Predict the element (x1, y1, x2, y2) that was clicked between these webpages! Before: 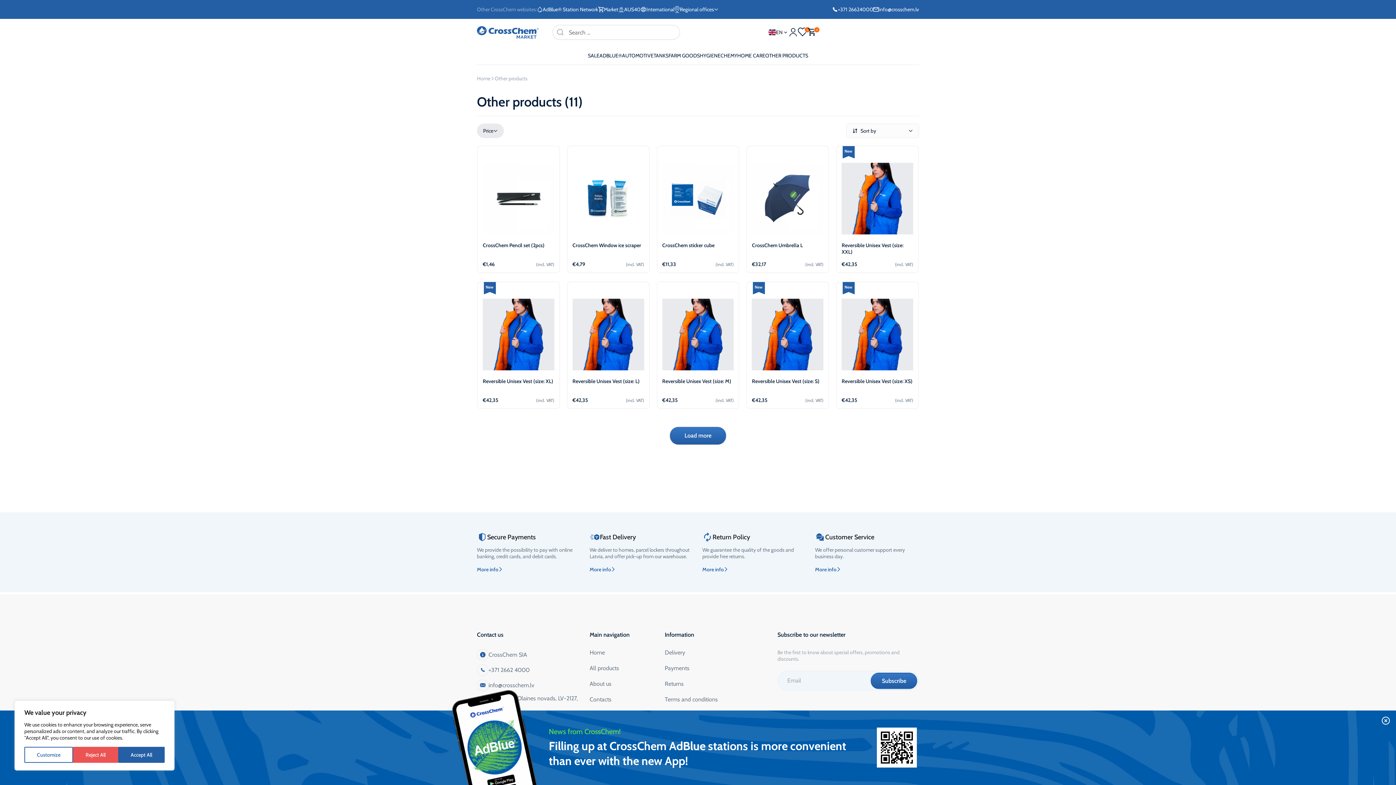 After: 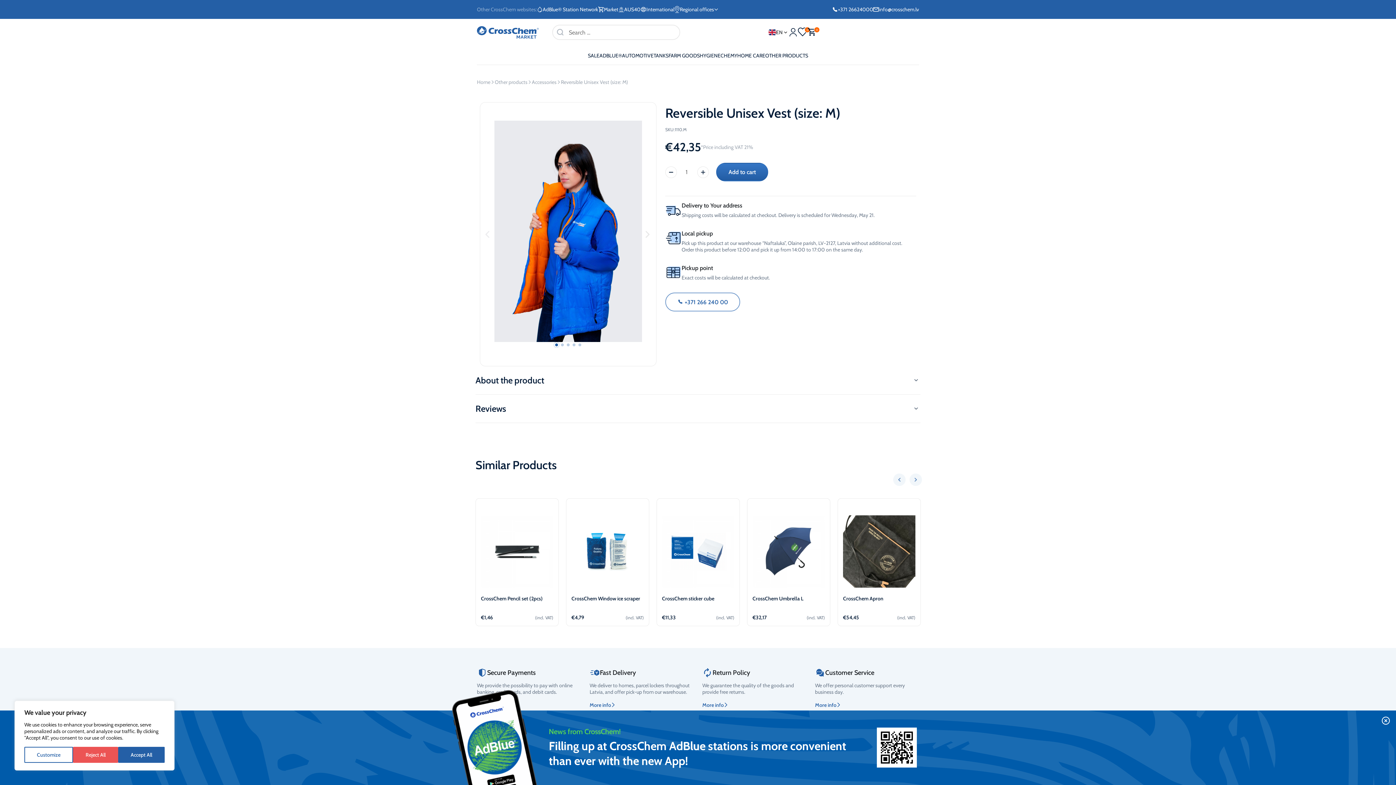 Action: bbox: (662, 298, 733, 370) label: Reversible Unisex Vest (size: M)

€42,35

(incl. VAT)

Add to cart